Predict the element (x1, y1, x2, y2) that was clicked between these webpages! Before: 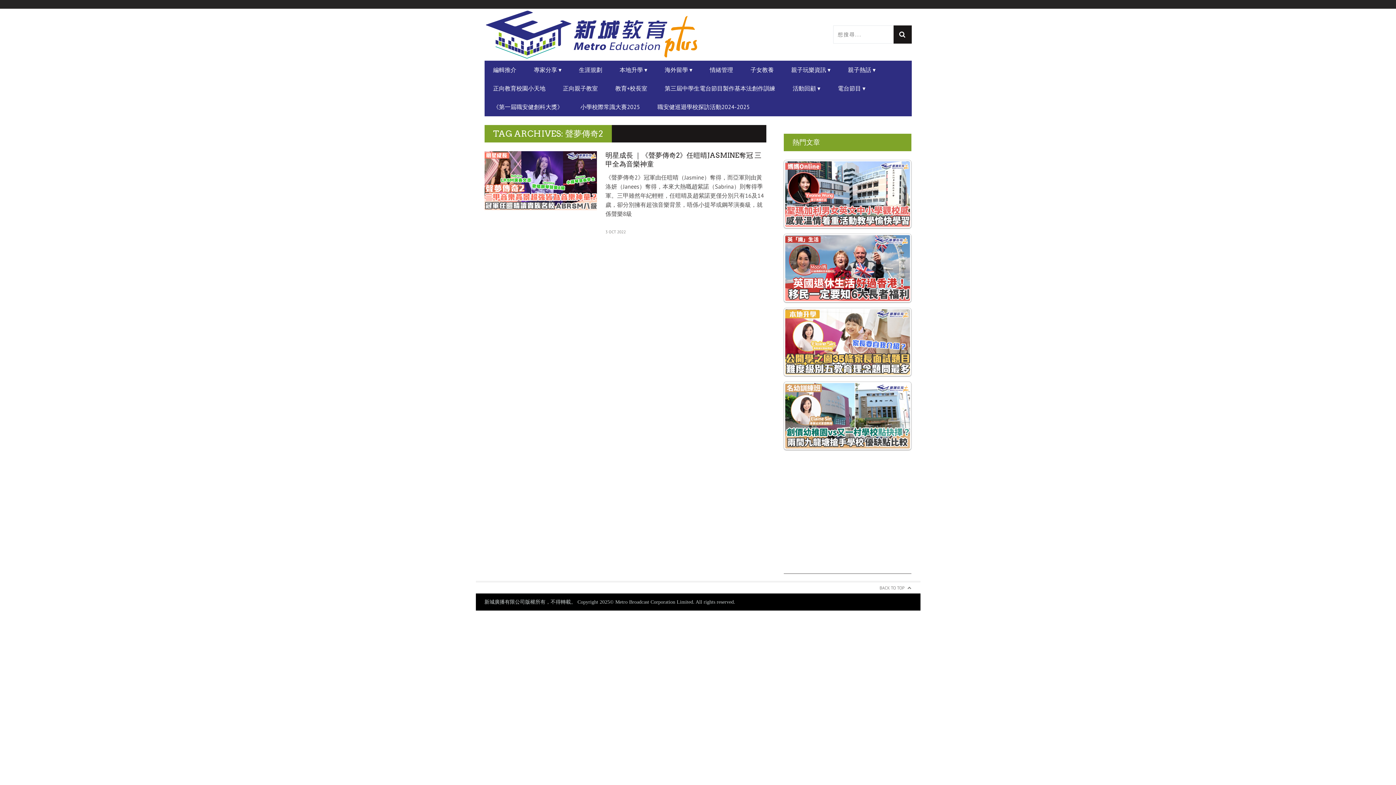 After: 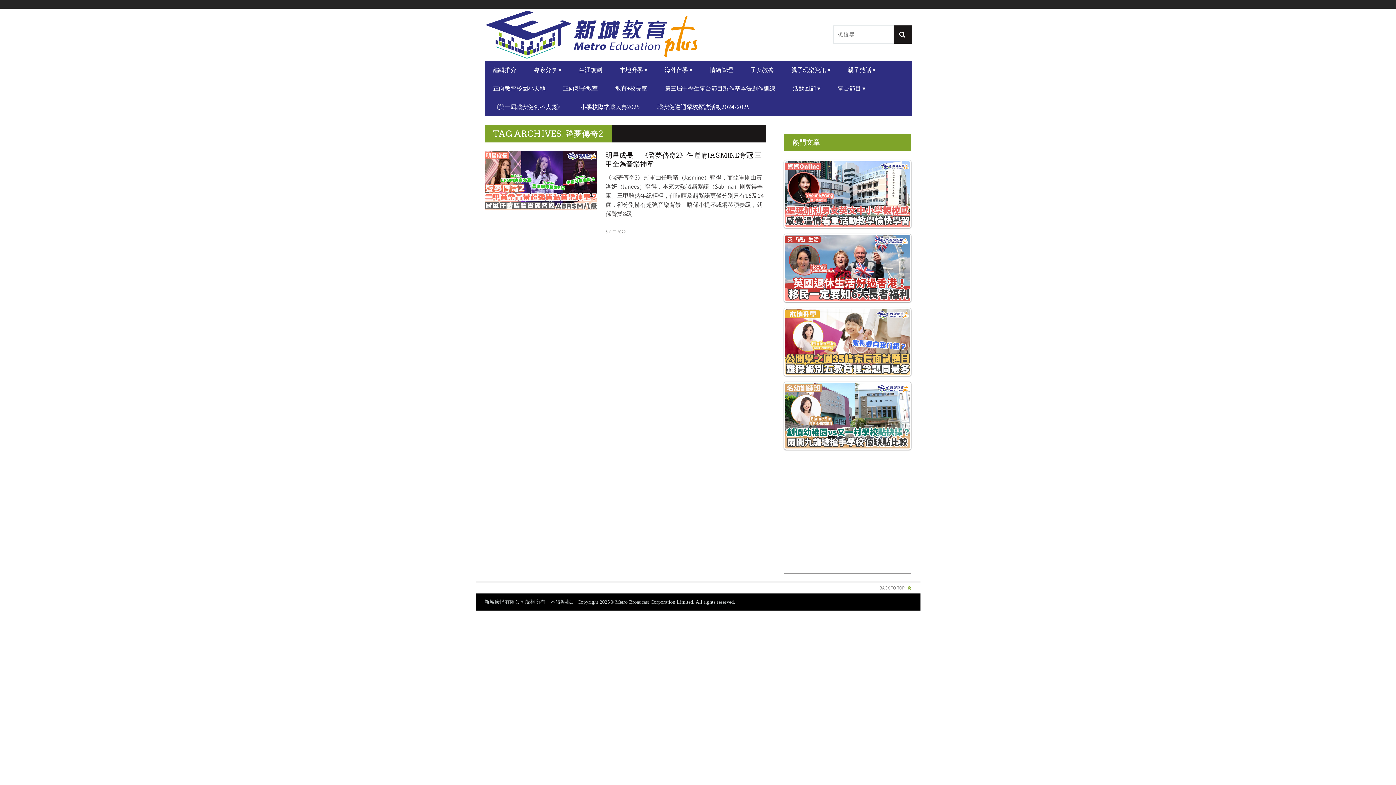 Action: bbox: (879, 583, 911, 593) label: BACK TO TOP